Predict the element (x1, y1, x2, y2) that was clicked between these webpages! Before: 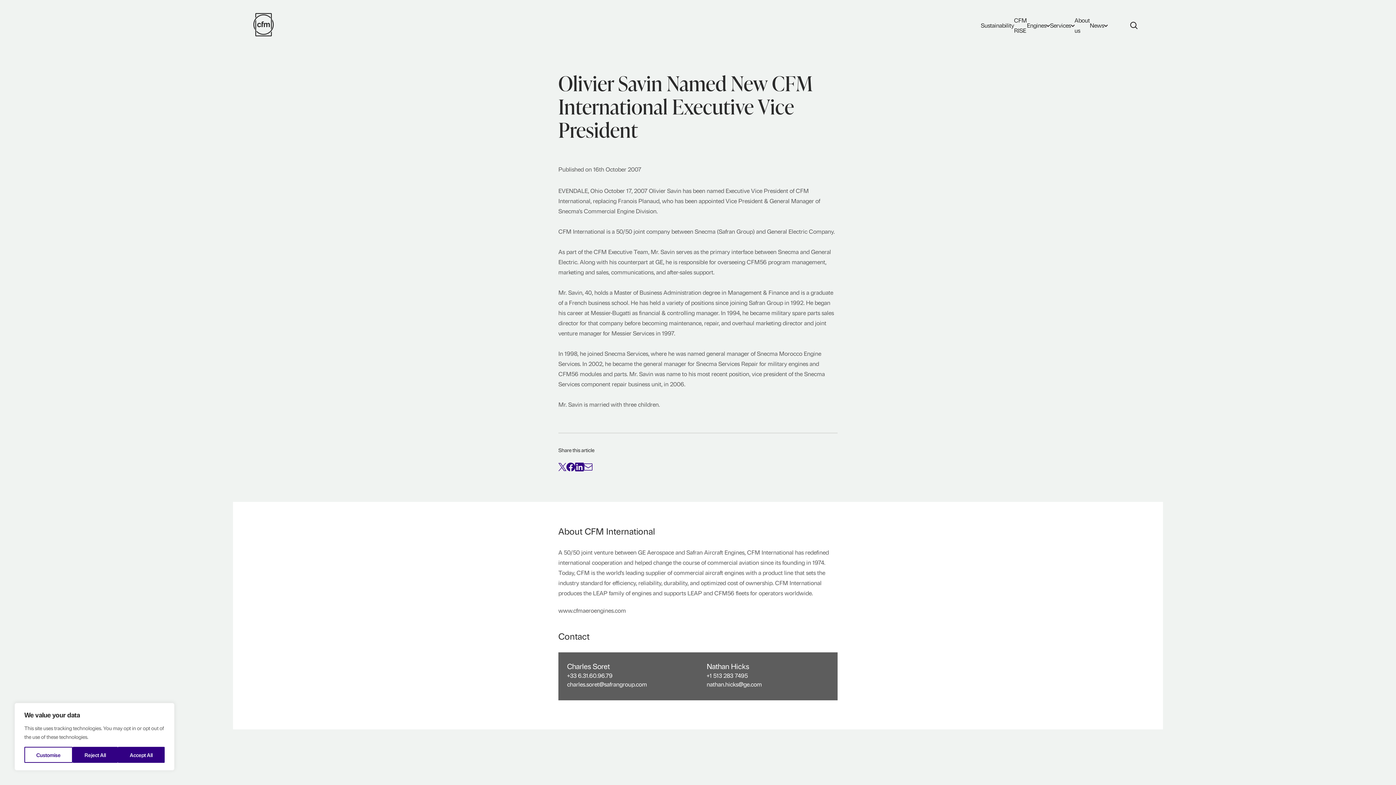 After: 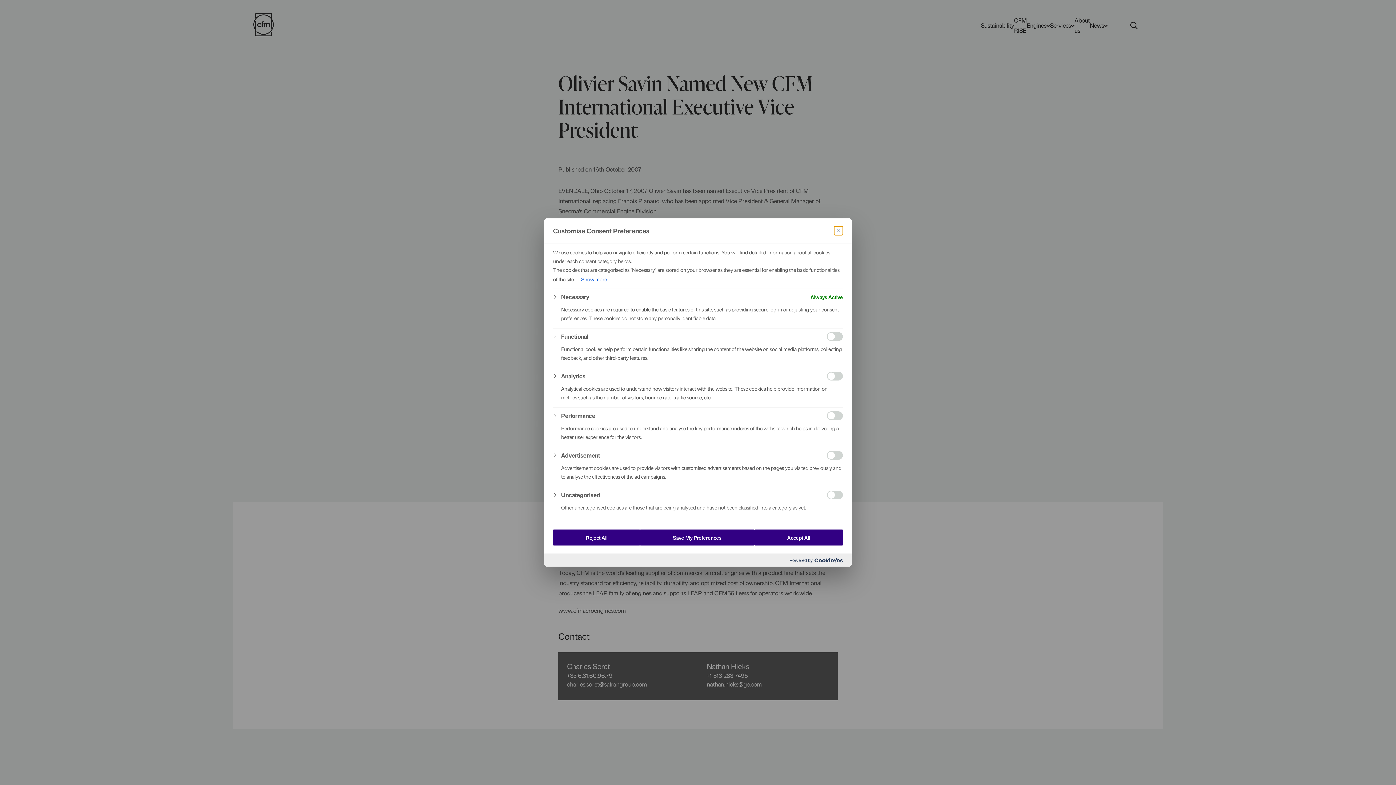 Action: label: Customise bbox: (24, 747, 72, 763)